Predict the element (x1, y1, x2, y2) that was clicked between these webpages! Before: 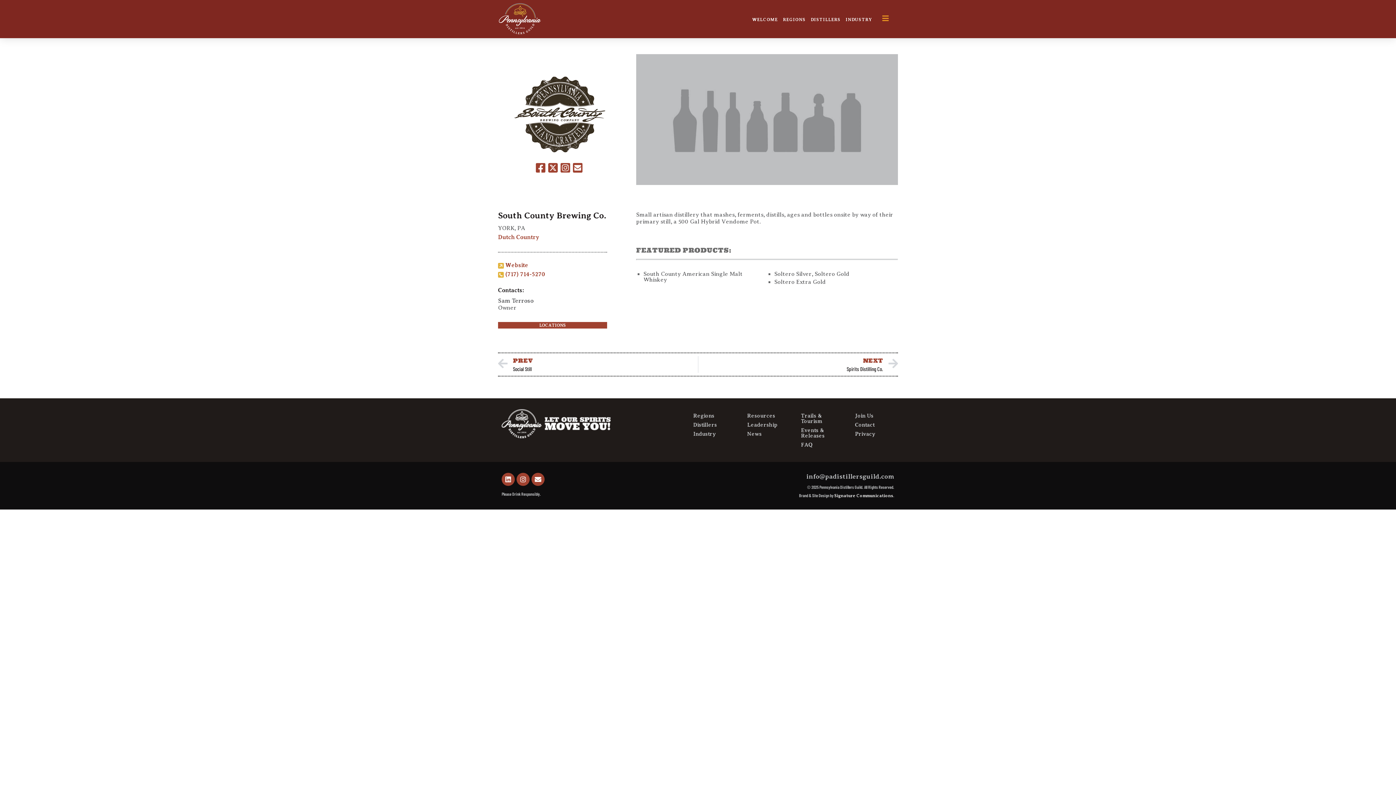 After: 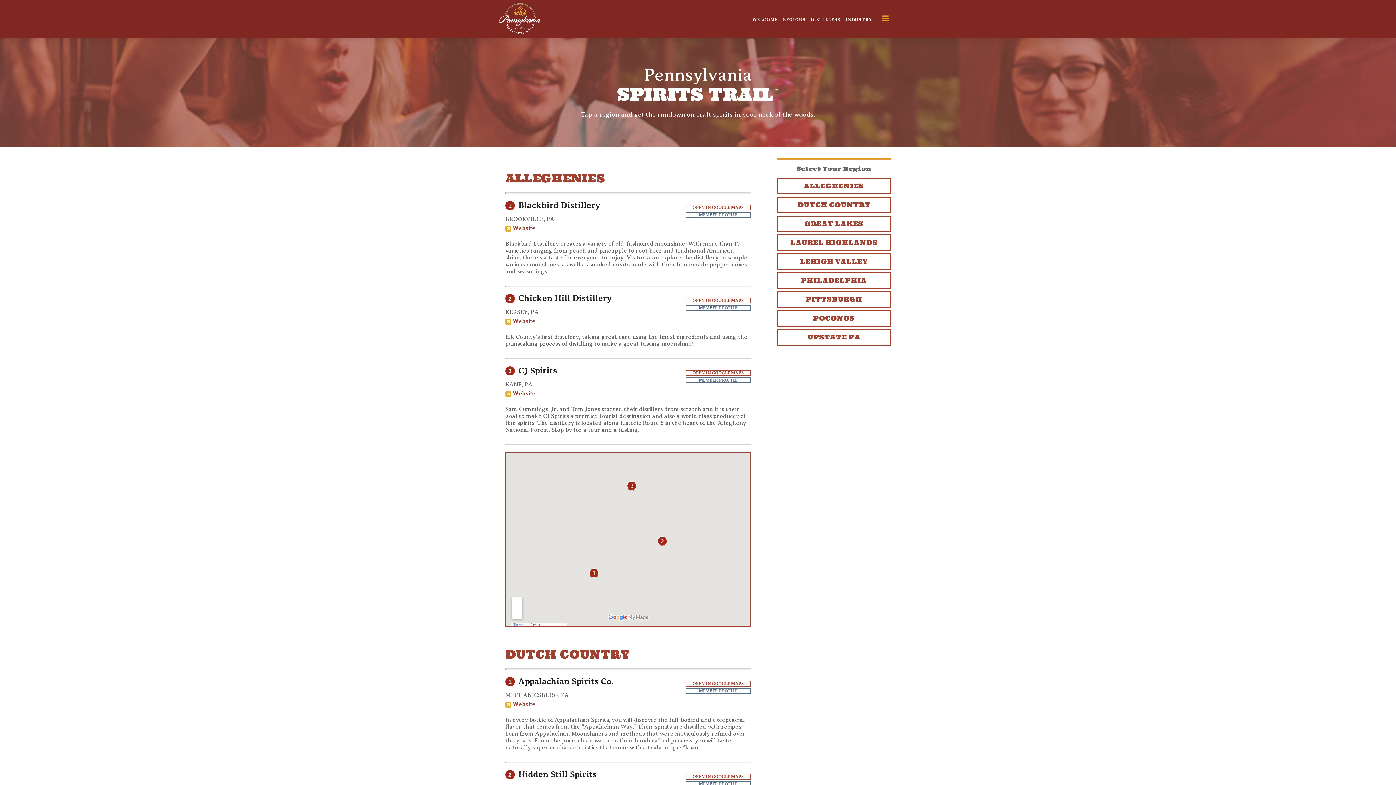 Action: bbox: (693, 413, 714, 418) label: Regions